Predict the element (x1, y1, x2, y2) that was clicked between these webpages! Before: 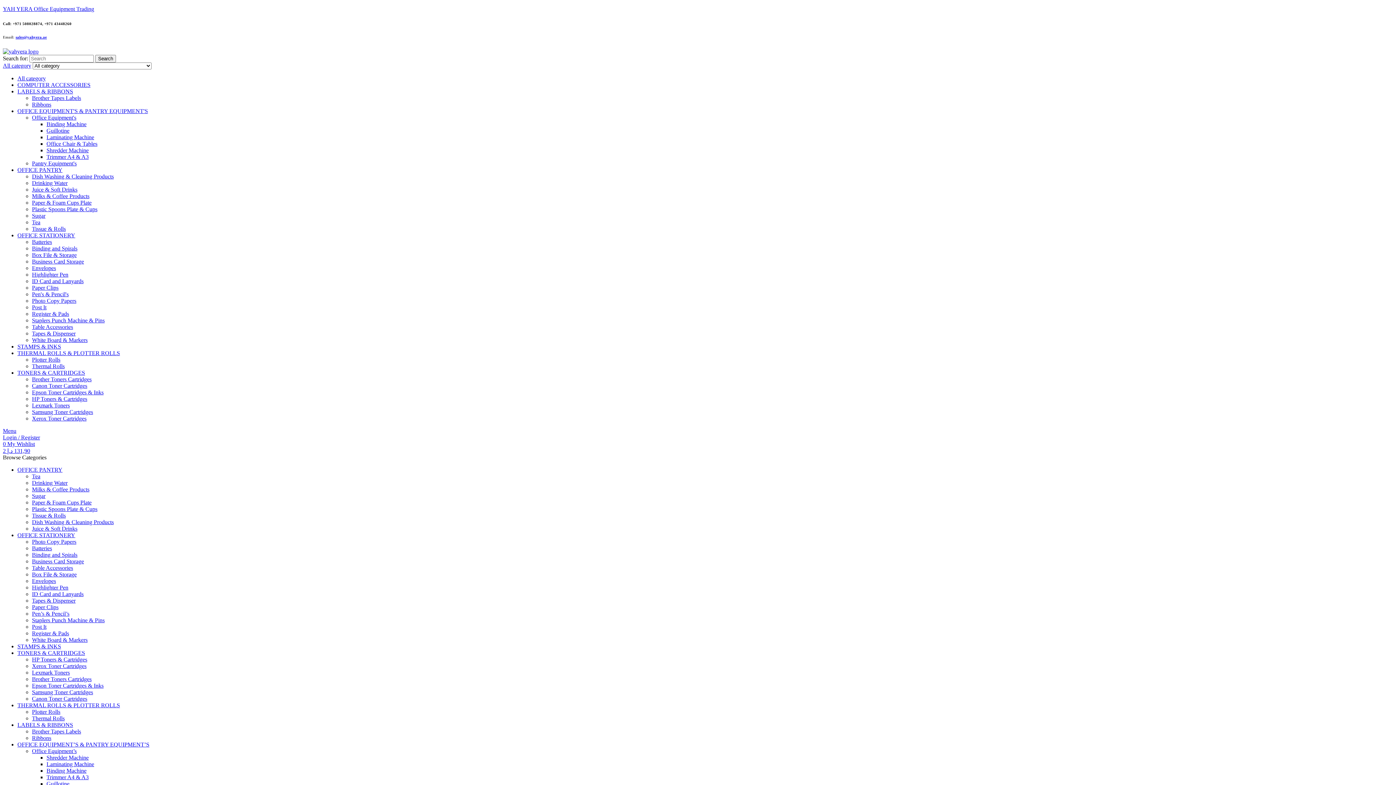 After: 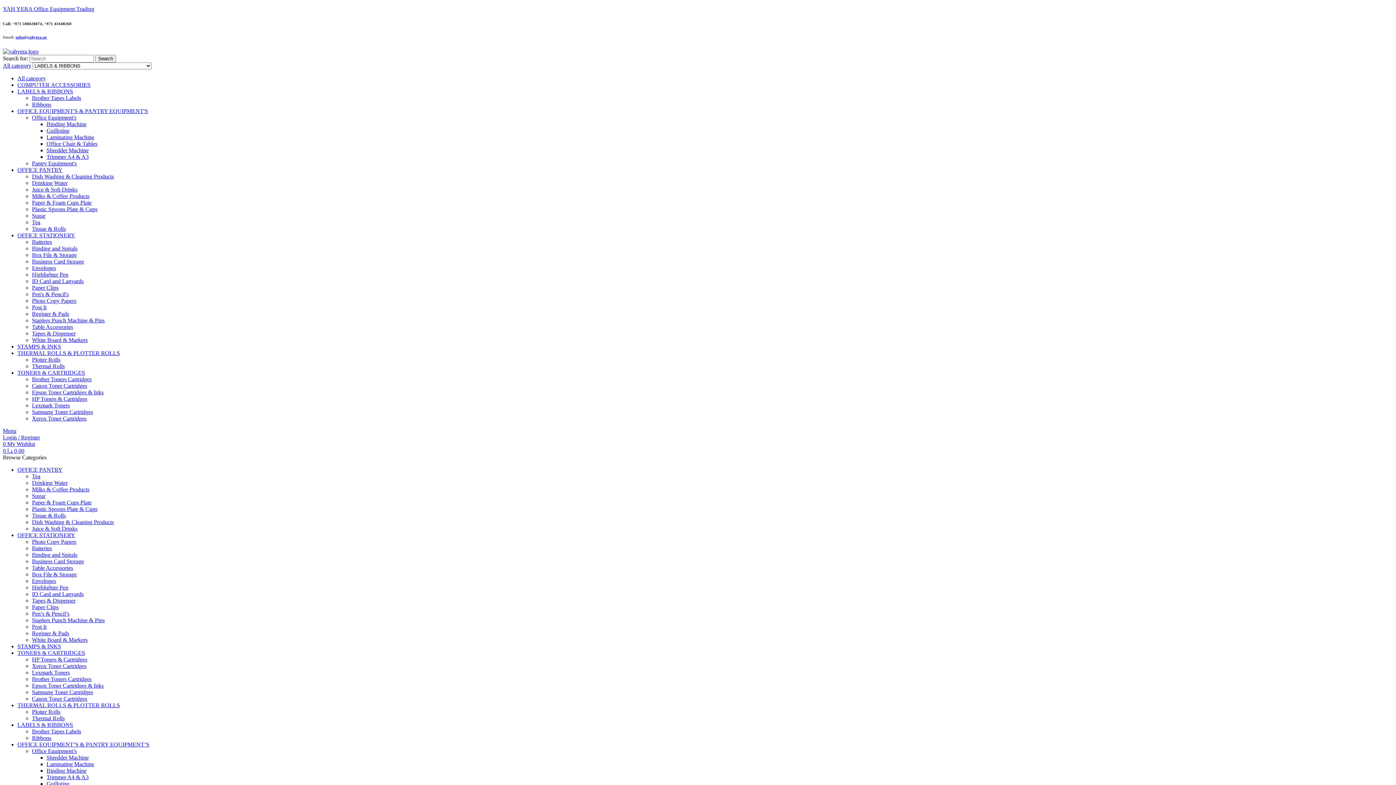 Action: label: LABELS & RIBBONS bbox: (17, 88, 73, 94)